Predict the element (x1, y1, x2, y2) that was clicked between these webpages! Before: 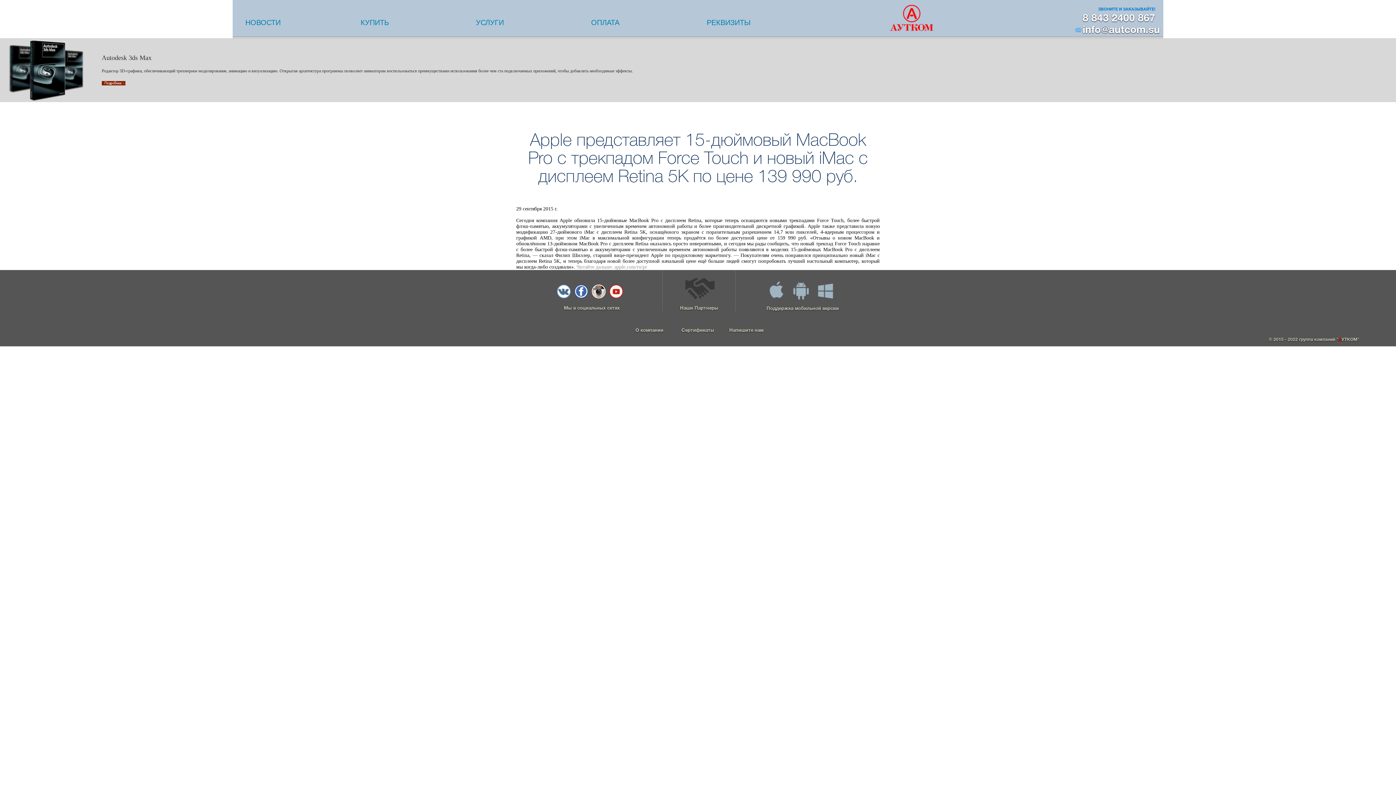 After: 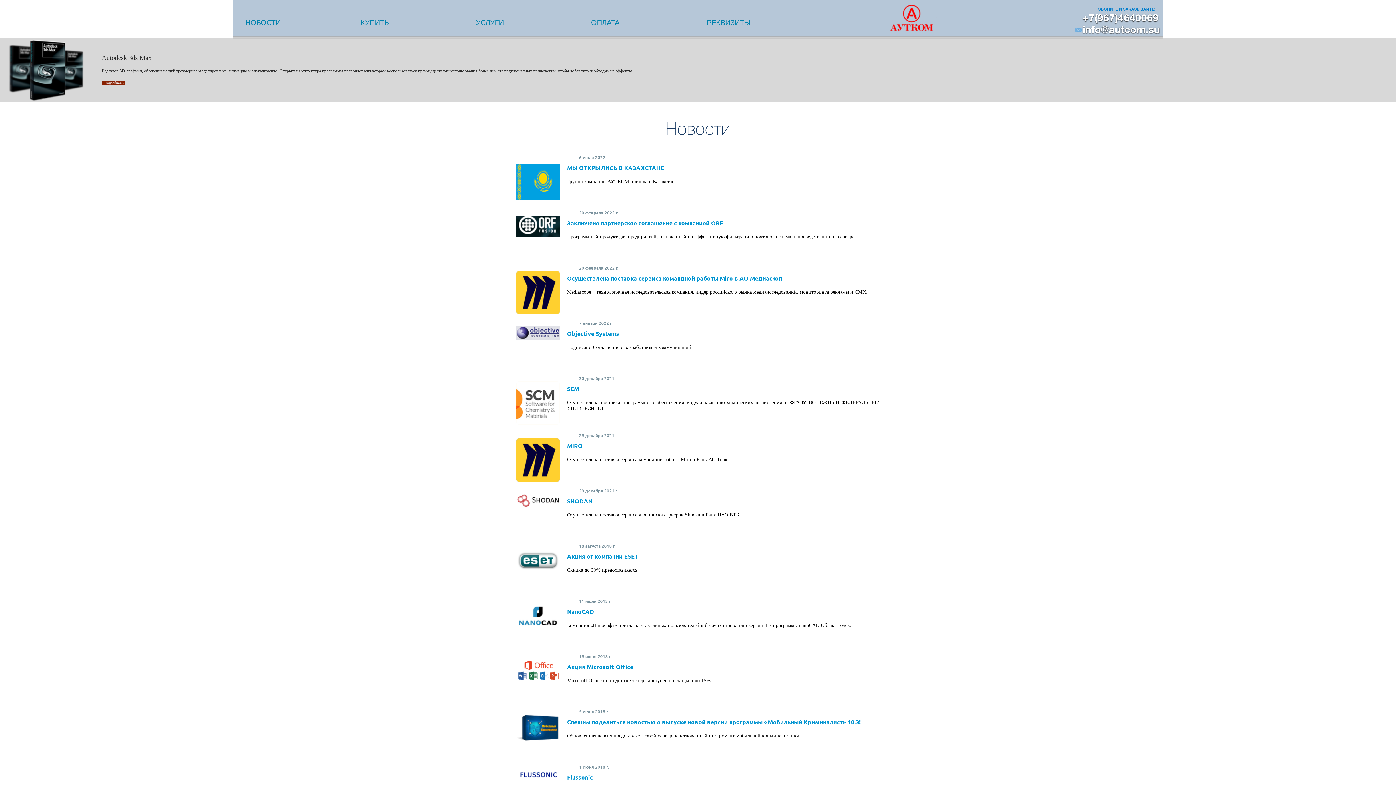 Action: bbox: (240, 4, 355, 25) label: НОВОСТИ